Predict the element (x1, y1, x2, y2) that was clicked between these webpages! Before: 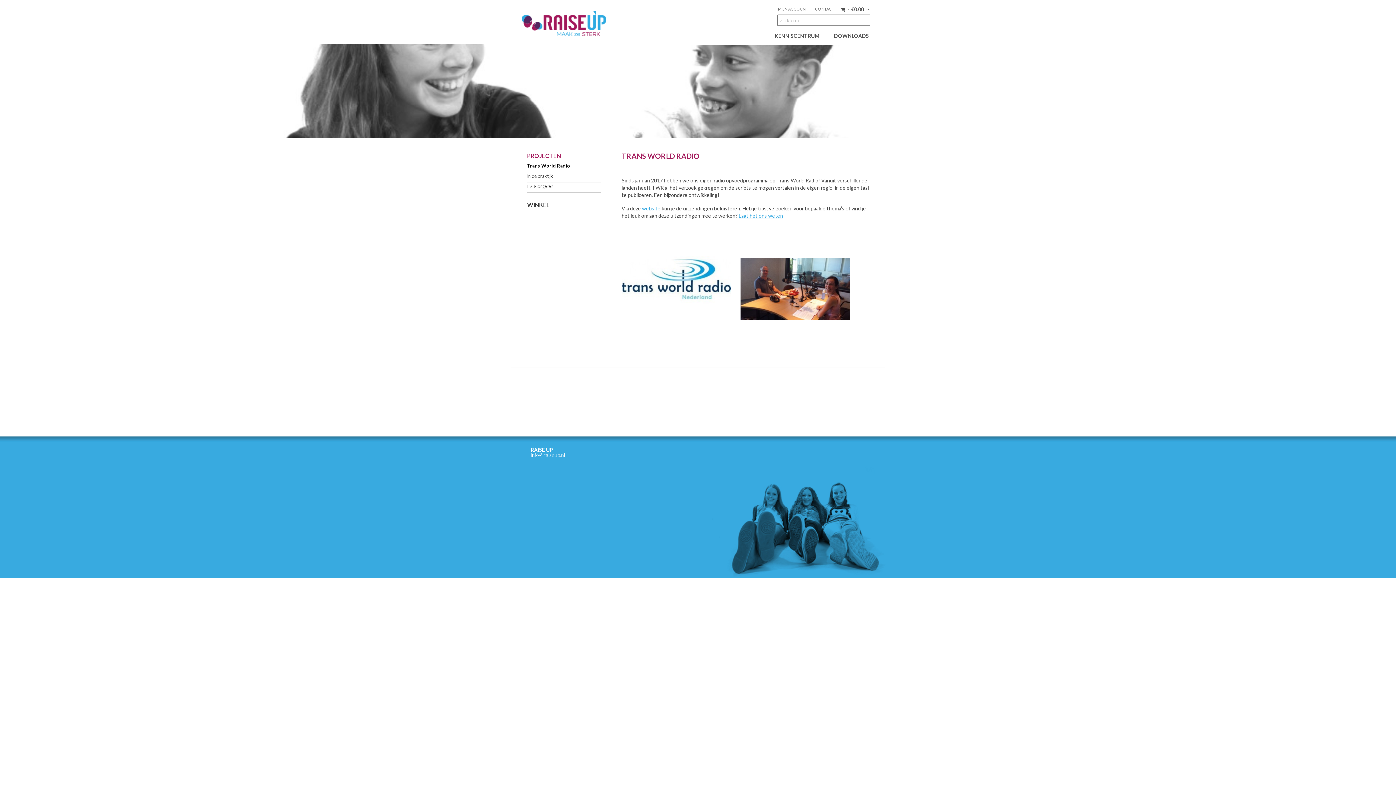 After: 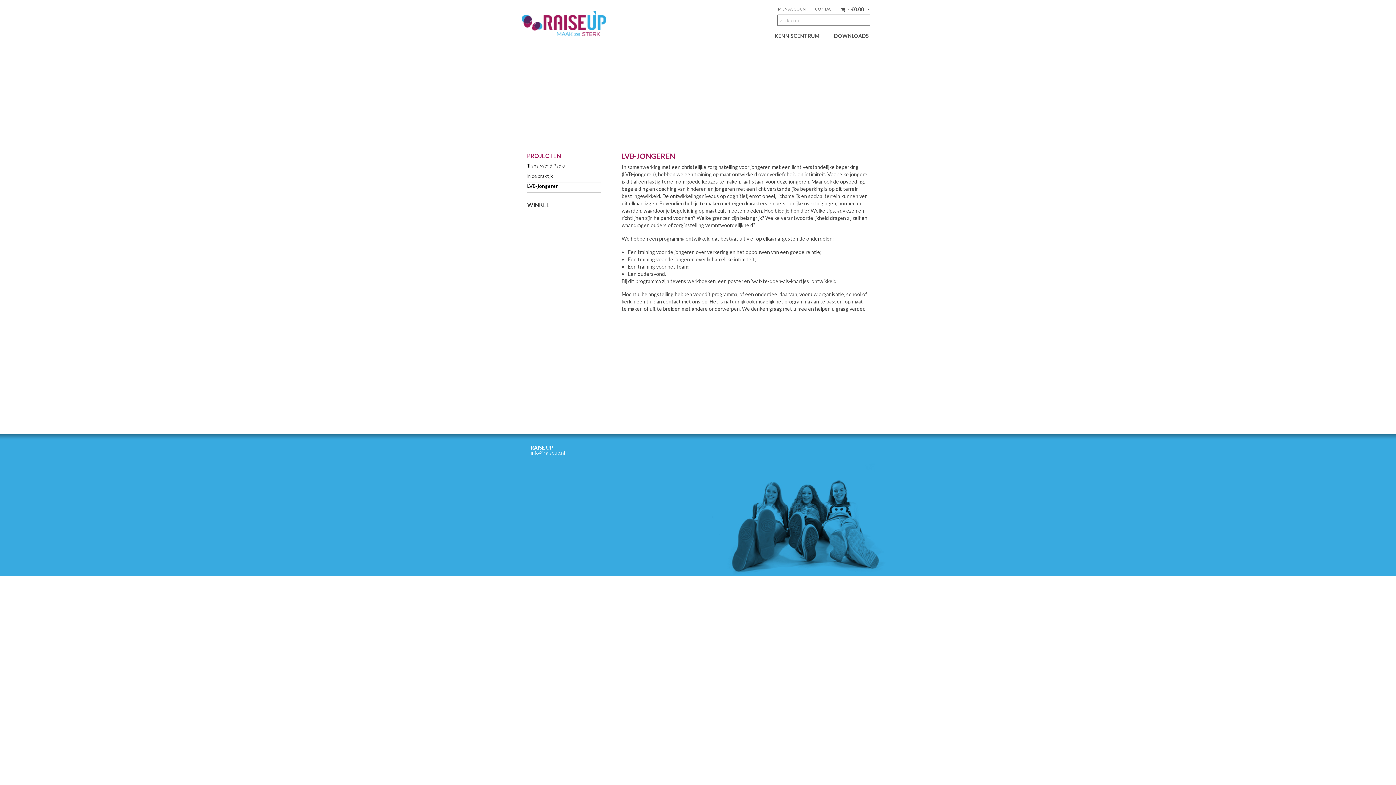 Action: label: LVB-jongeren bbox: (527, 183, 553, 189)